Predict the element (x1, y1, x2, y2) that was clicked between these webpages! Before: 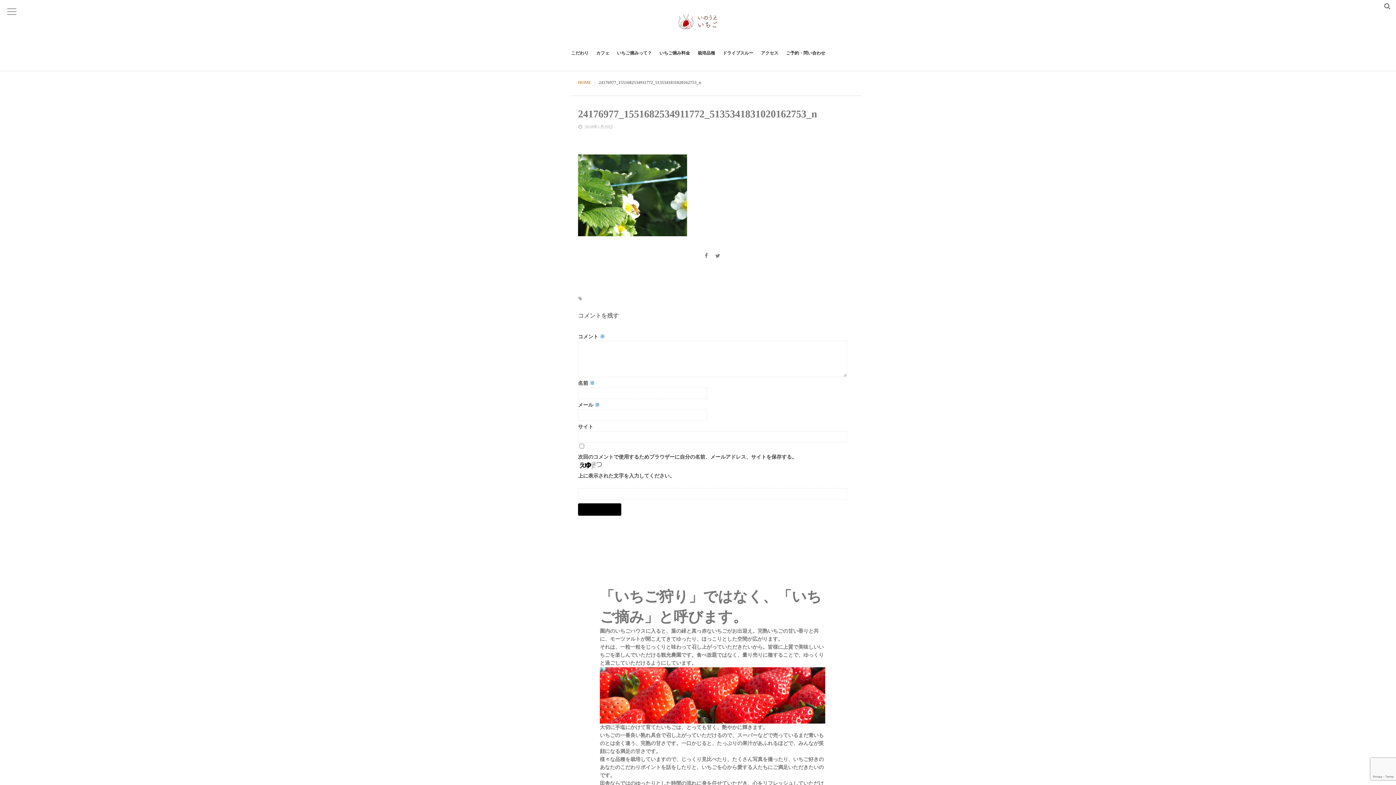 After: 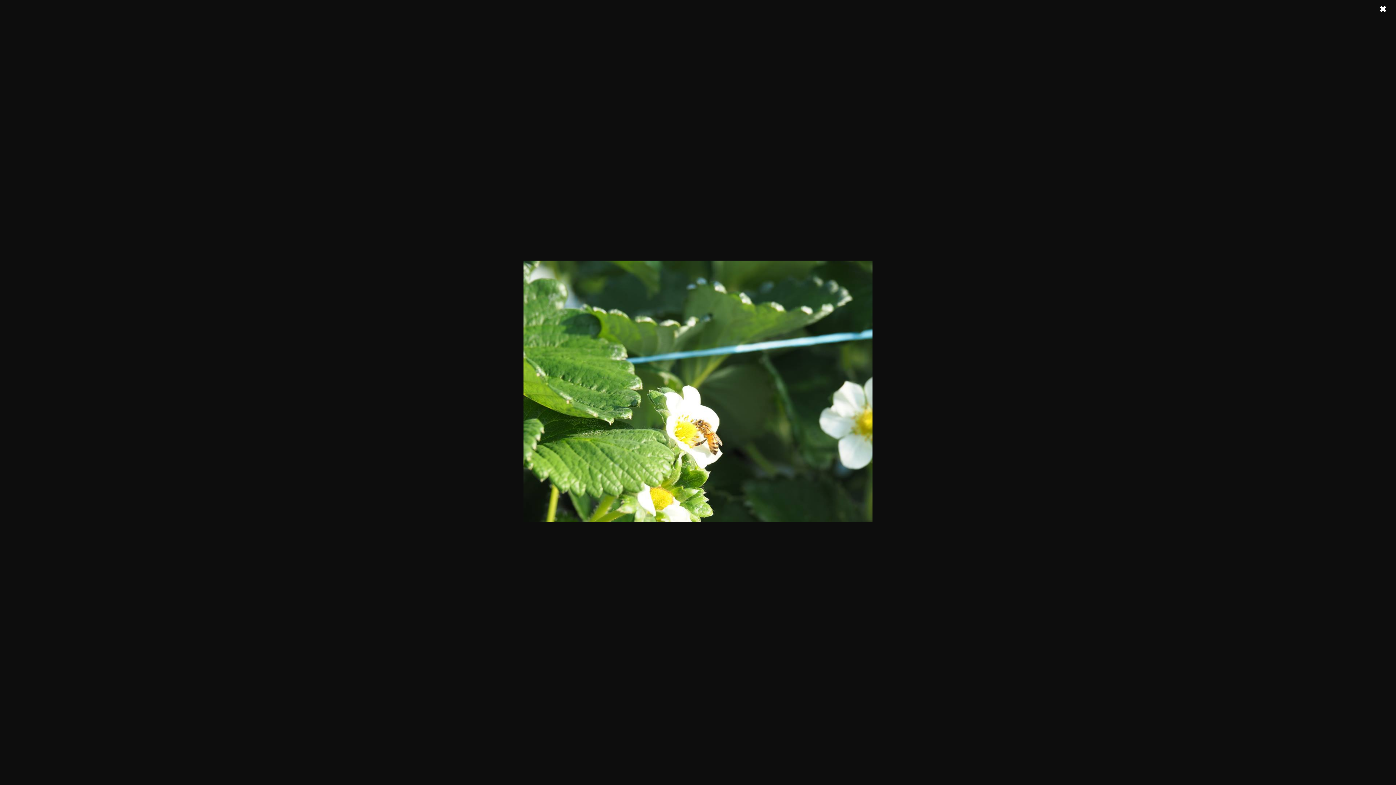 Action: bbox: (578, 229, 687, 234)